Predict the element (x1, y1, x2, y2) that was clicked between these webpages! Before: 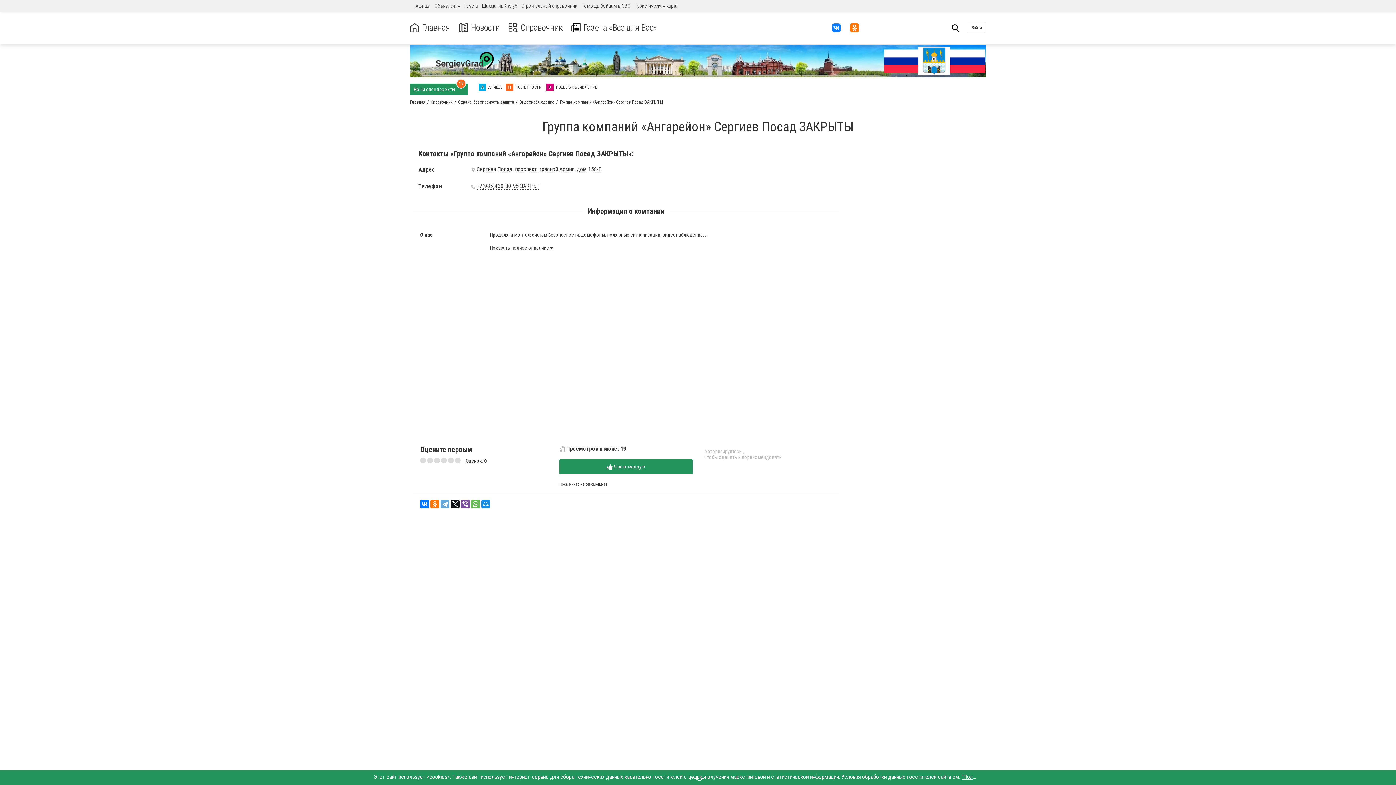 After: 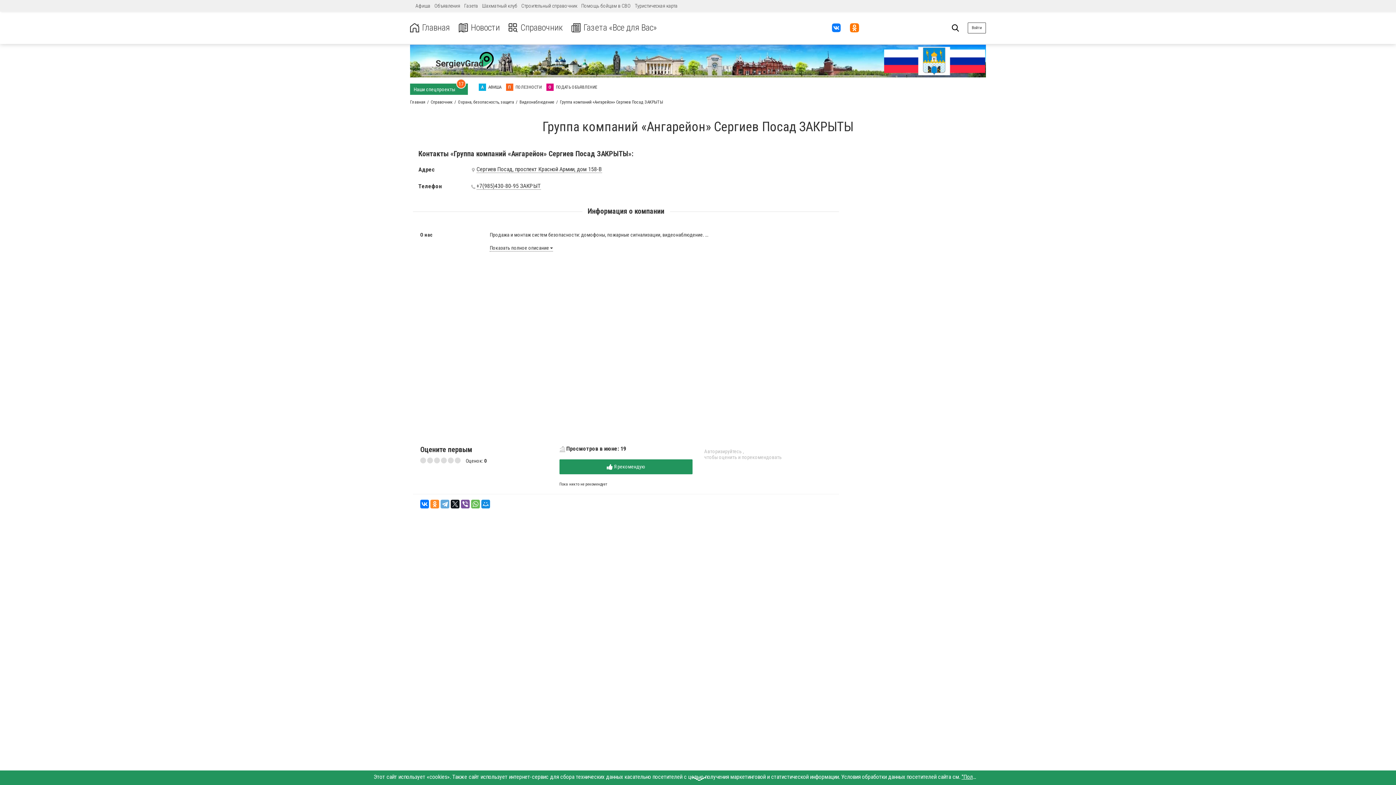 Action: bbox: (430, 500, 439, 508)